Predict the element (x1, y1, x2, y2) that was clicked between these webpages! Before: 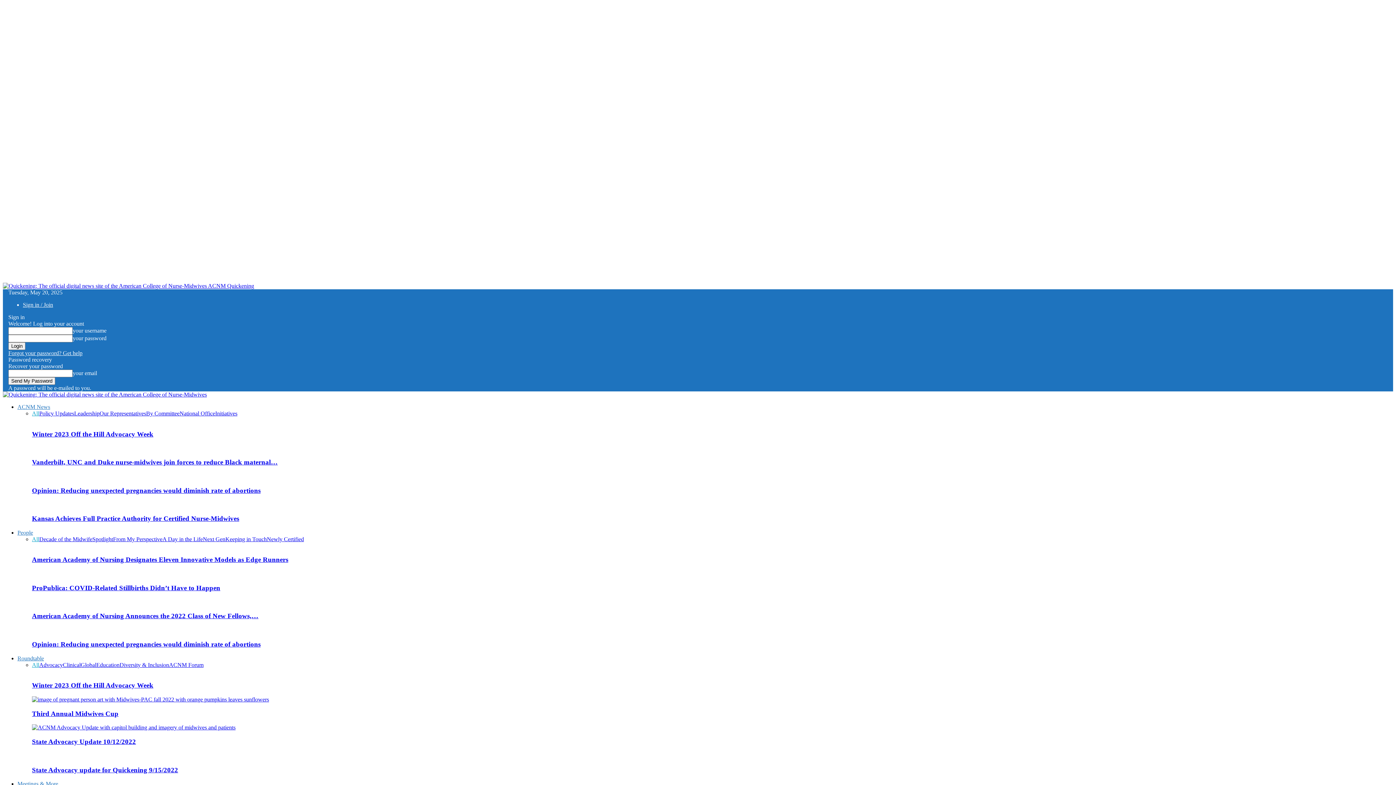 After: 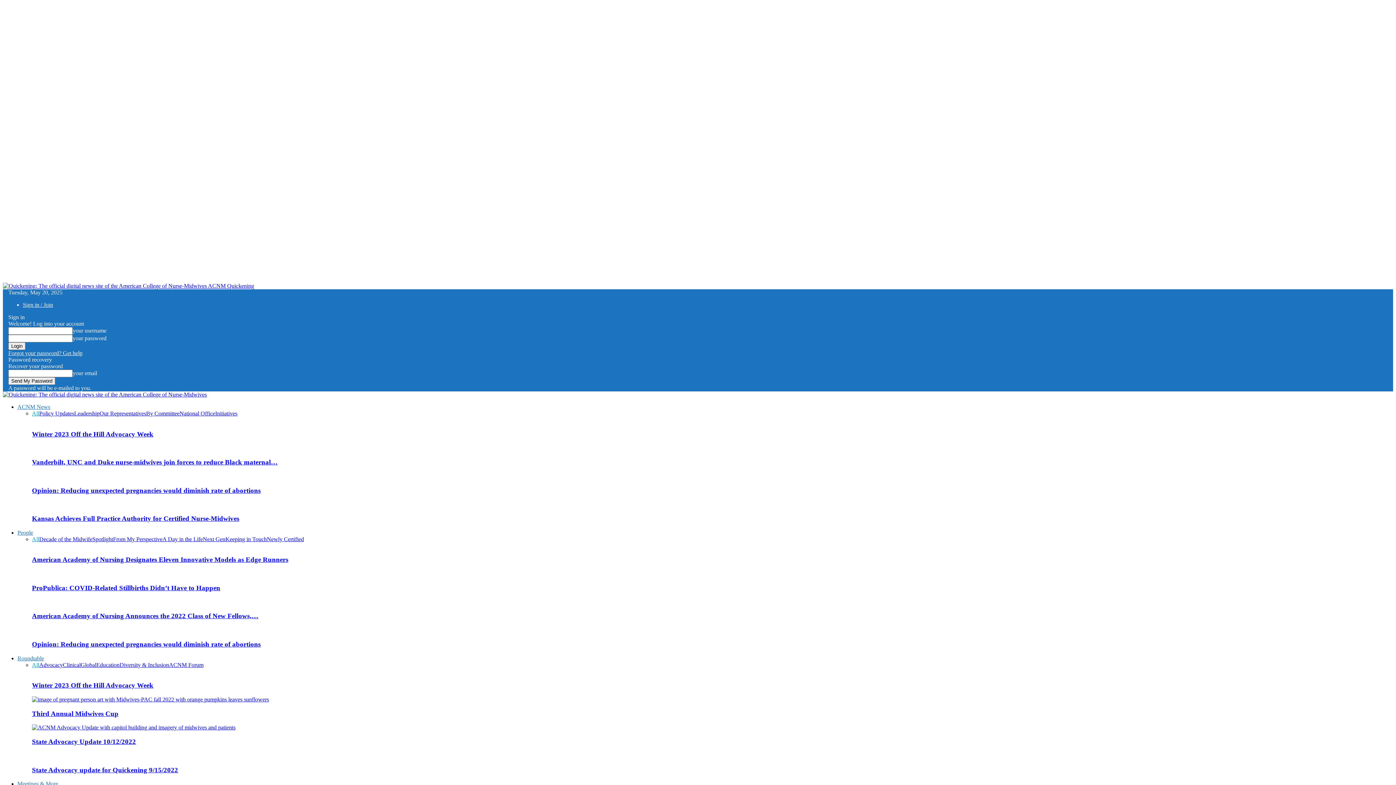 Action: label: Leadership bbox: (74, 410, 99, 416)